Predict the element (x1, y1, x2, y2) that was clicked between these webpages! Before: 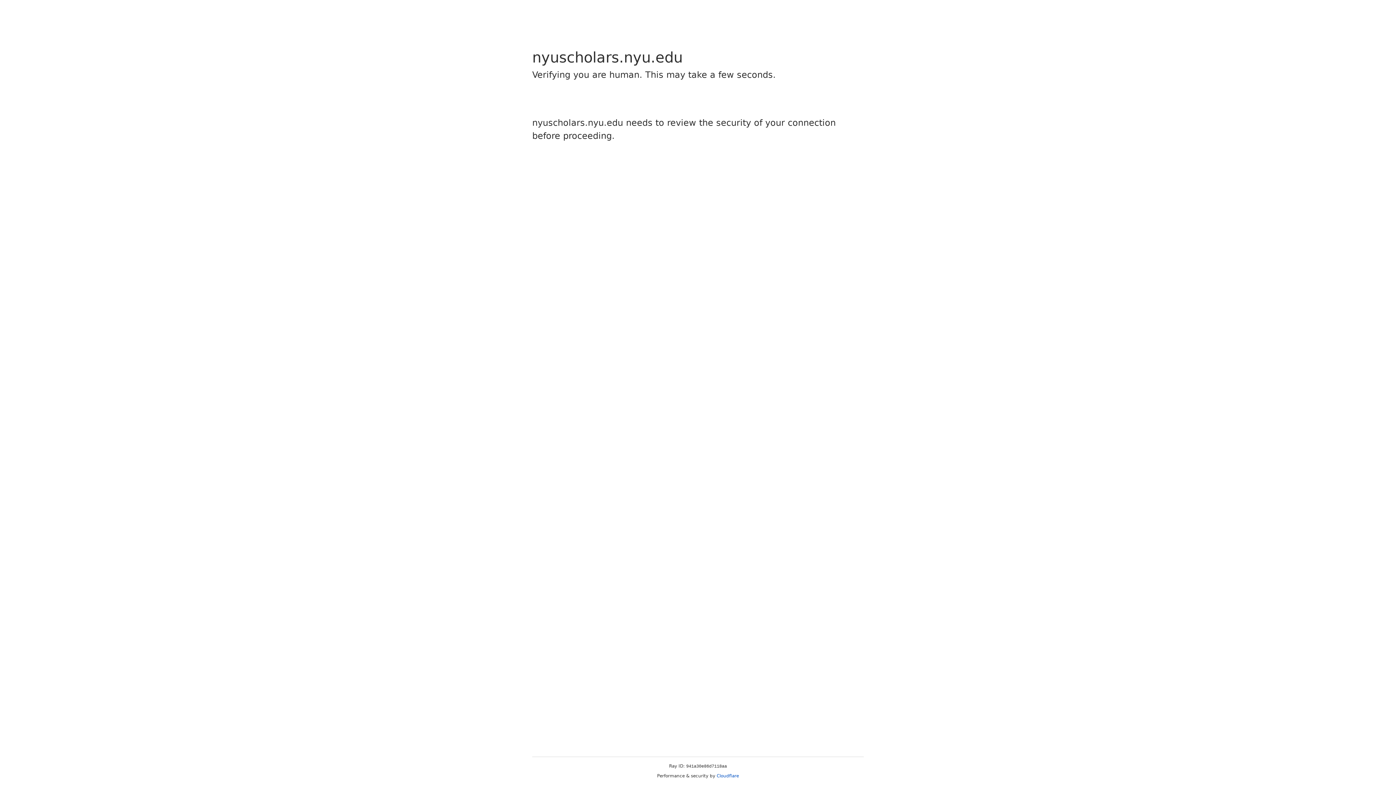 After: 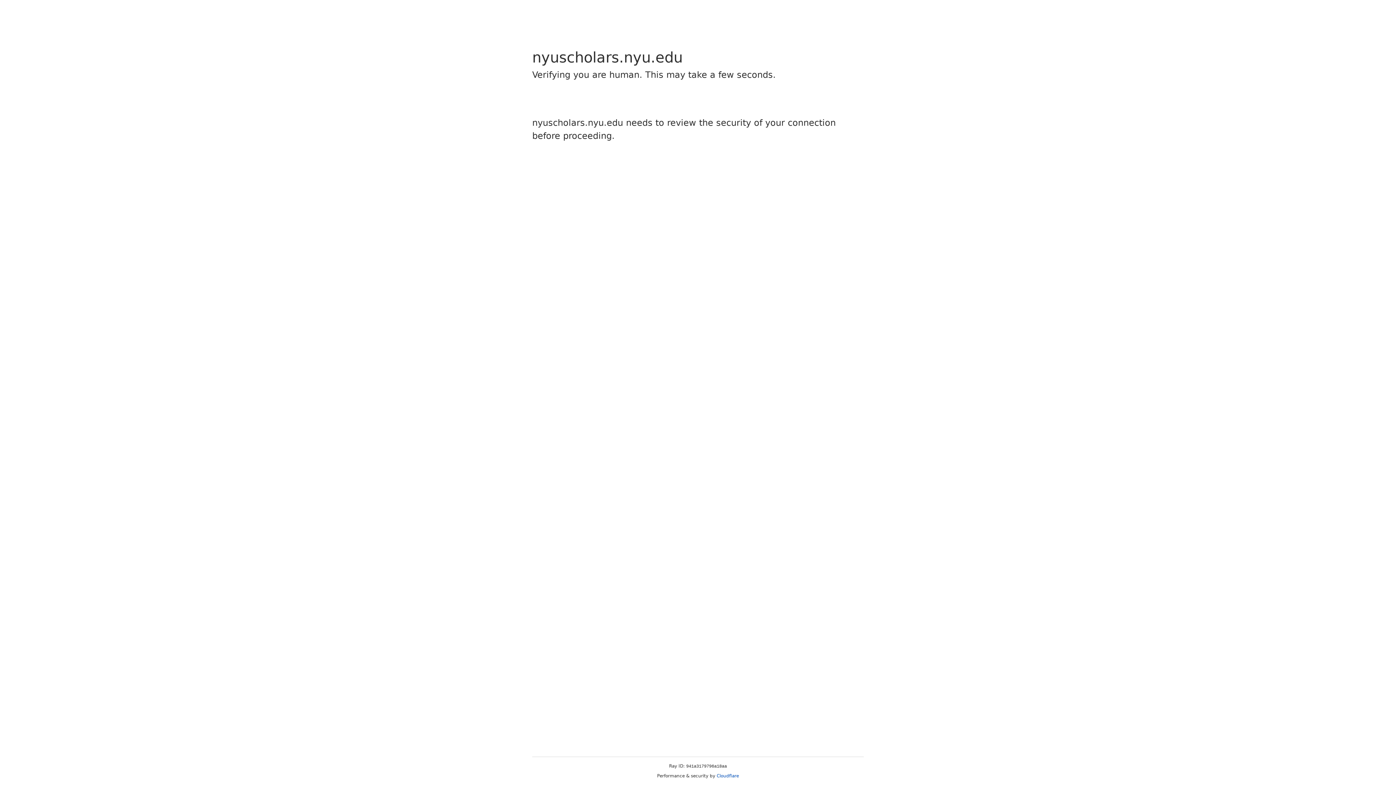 Action: bbox: (716, 773, 739, 778) label: Cloudflare